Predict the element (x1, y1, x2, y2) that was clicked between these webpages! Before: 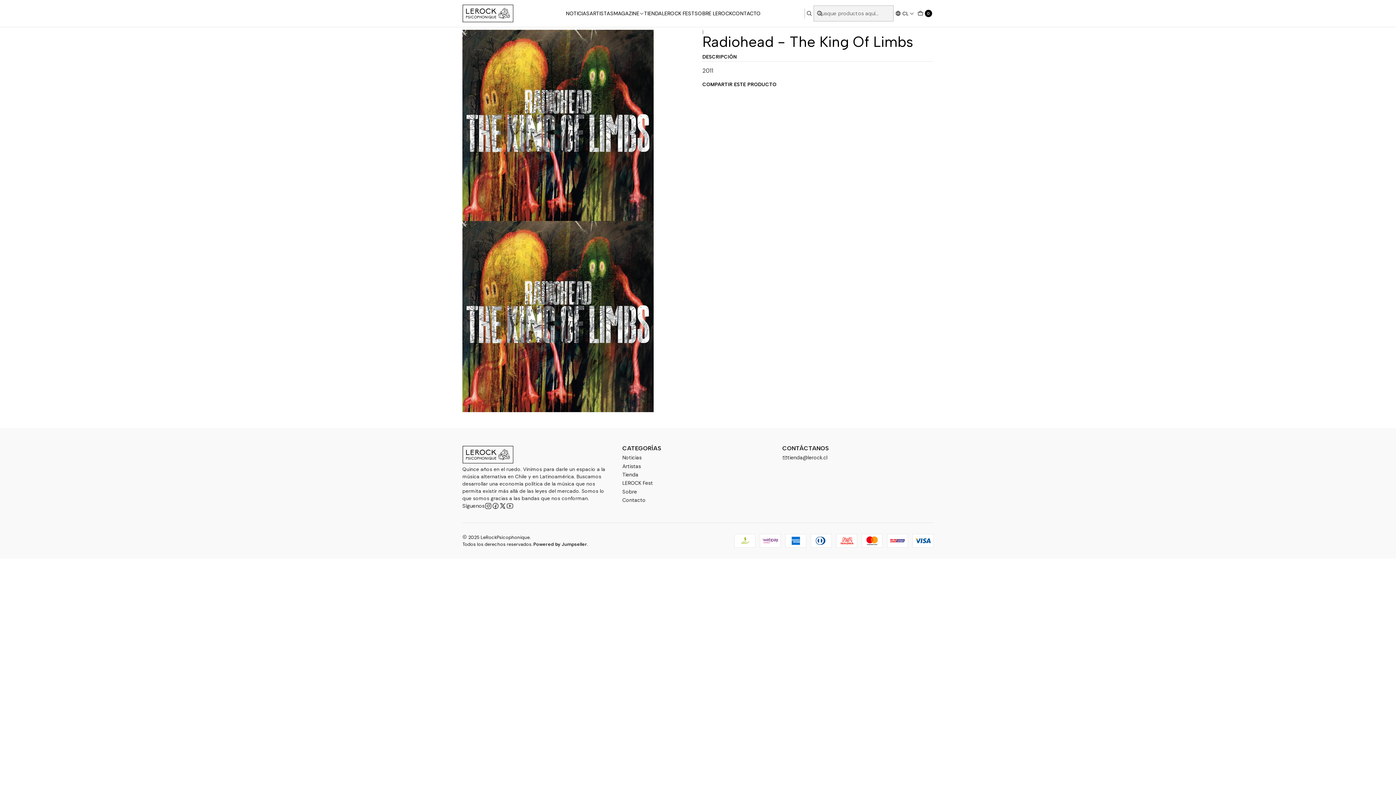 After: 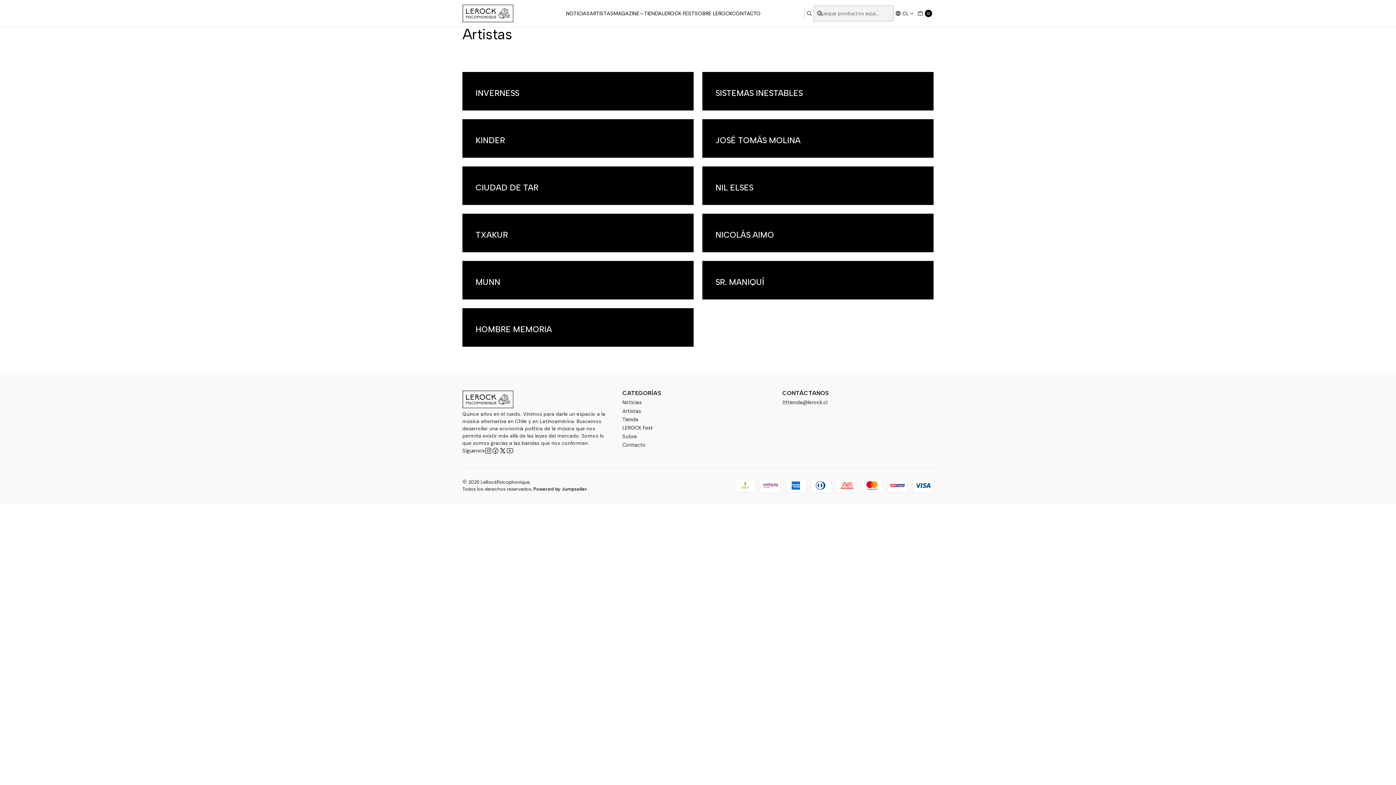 Action: bbox: (589, 8, 613, 18) label: ARTISTAS